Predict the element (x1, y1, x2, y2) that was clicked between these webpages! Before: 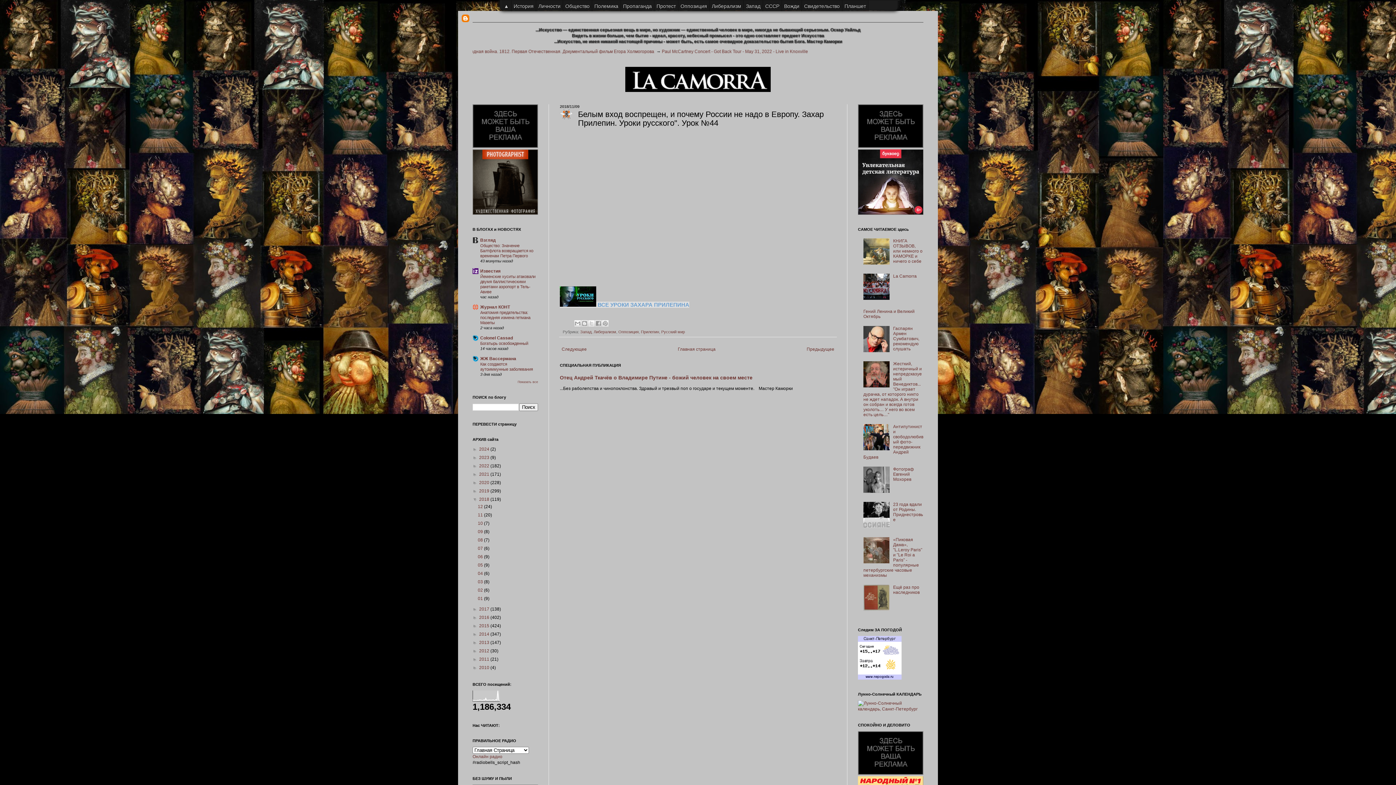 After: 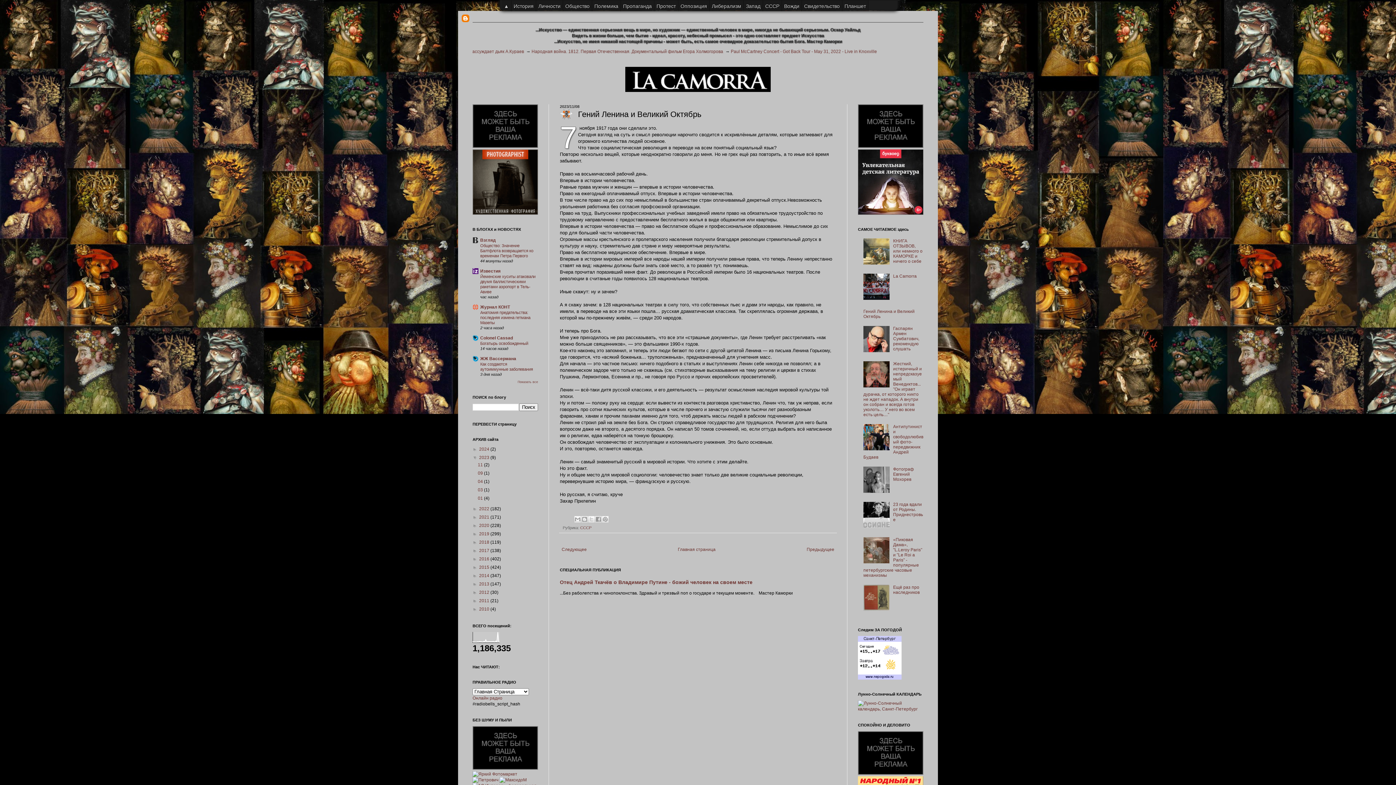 Action: label: Гений Ленина и Великий Октябрь bbox: (863, 309, 914, 319)